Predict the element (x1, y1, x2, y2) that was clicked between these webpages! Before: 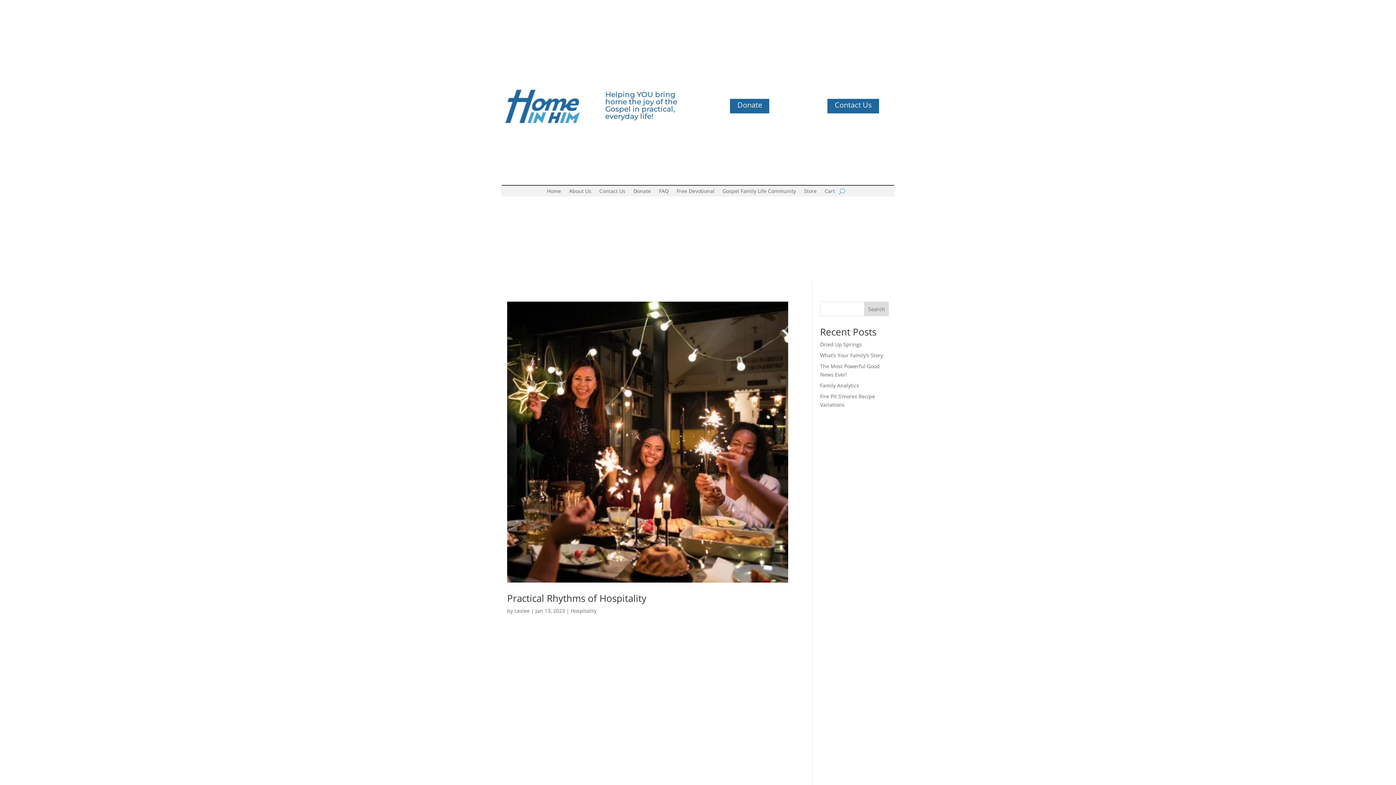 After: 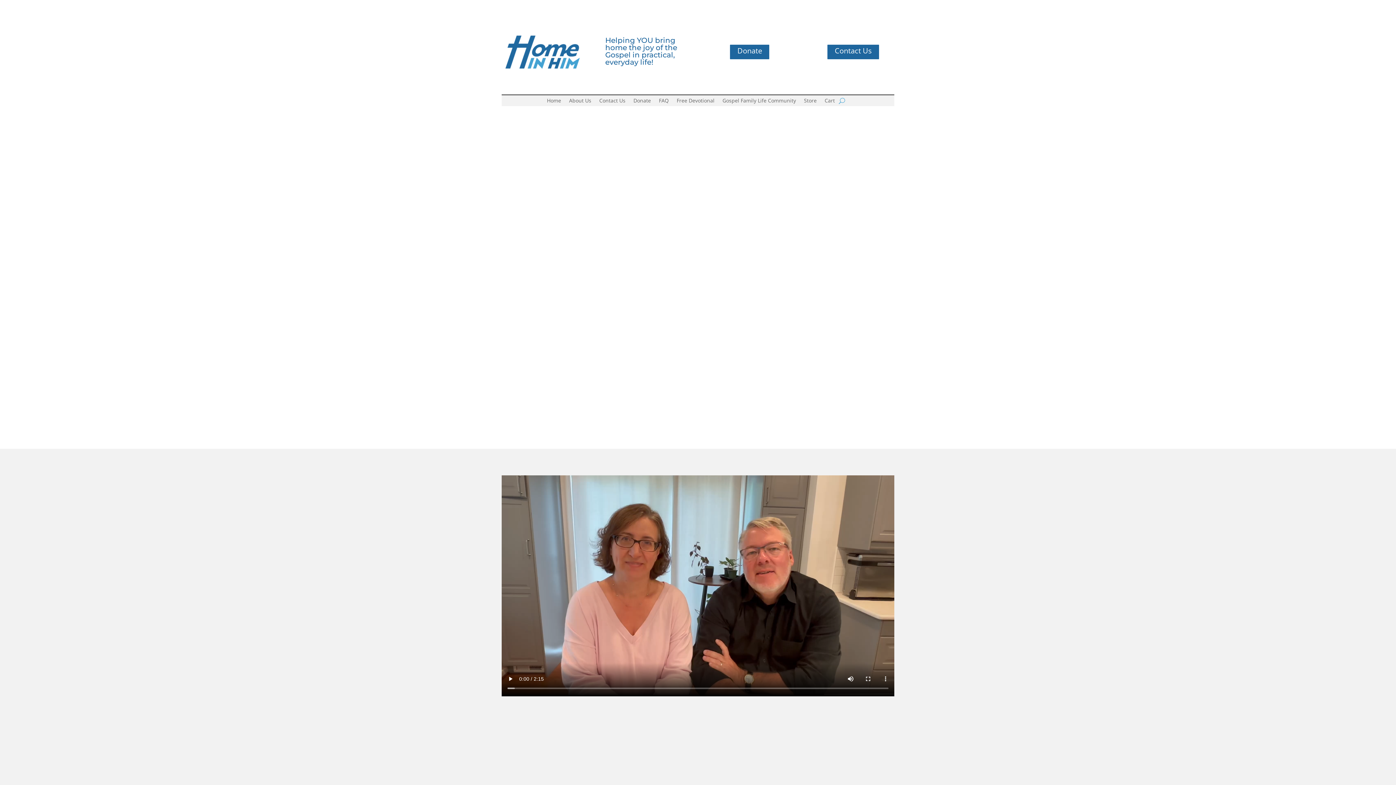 Action: label: About Us bbox: (569, 188, 591, 196)